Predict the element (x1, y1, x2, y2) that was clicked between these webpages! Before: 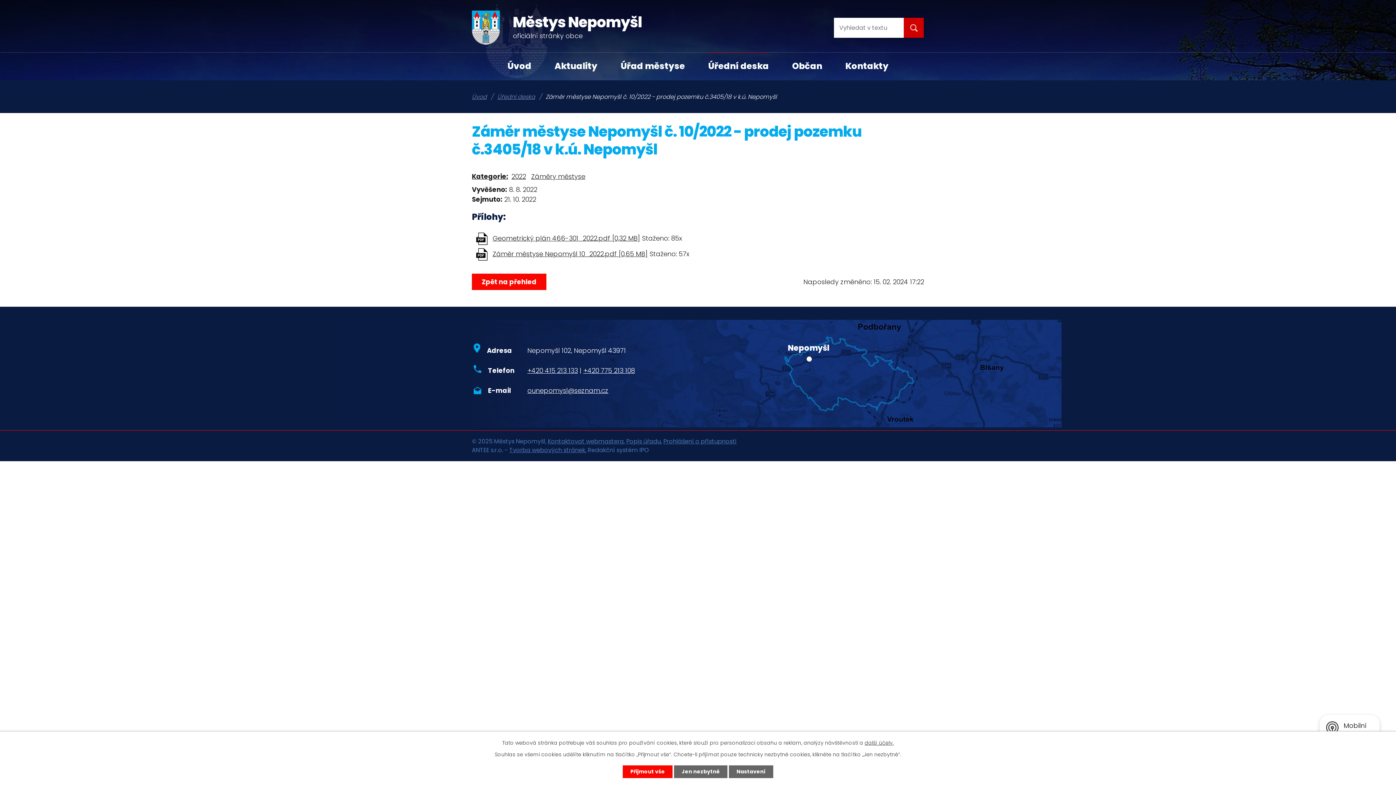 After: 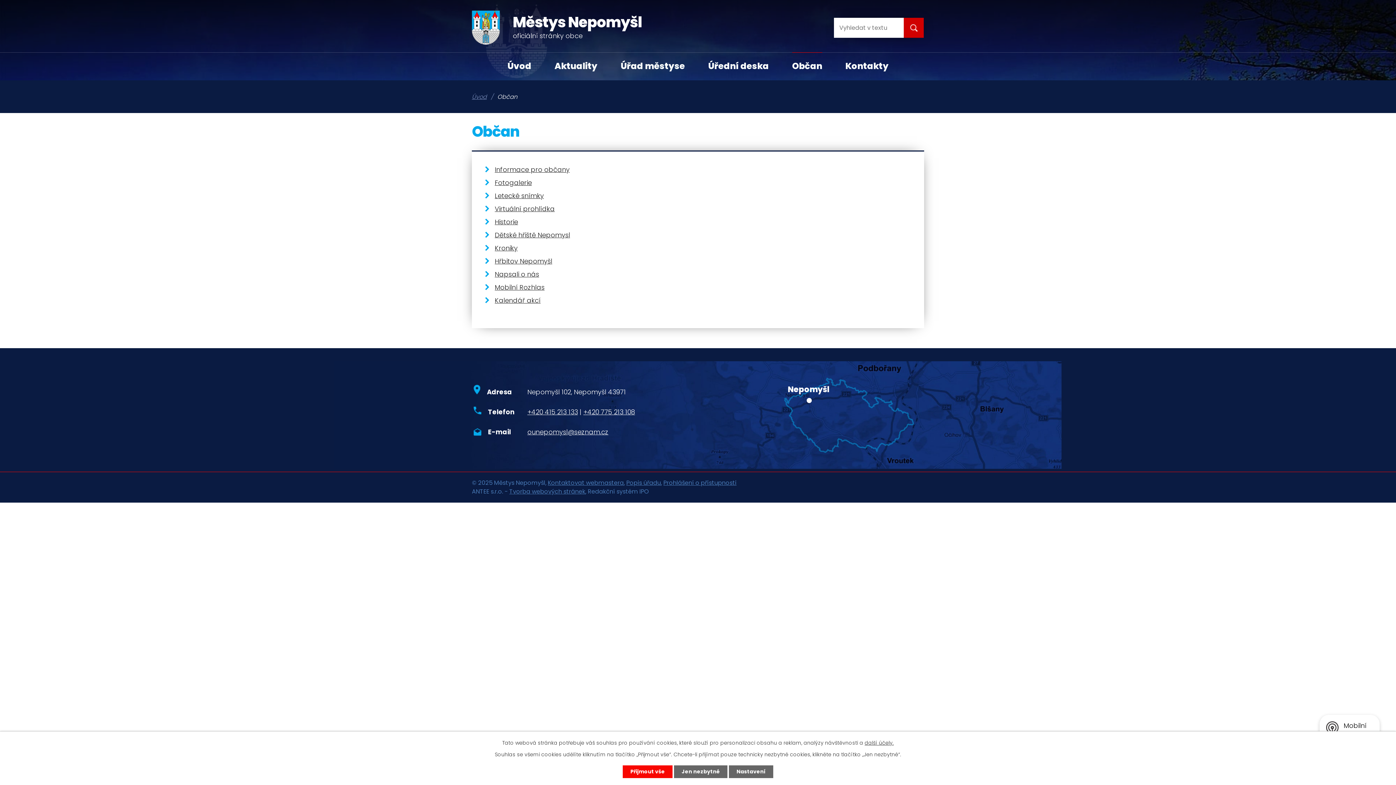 Action: label: Občan bbox: (792, 52, 822, 81)